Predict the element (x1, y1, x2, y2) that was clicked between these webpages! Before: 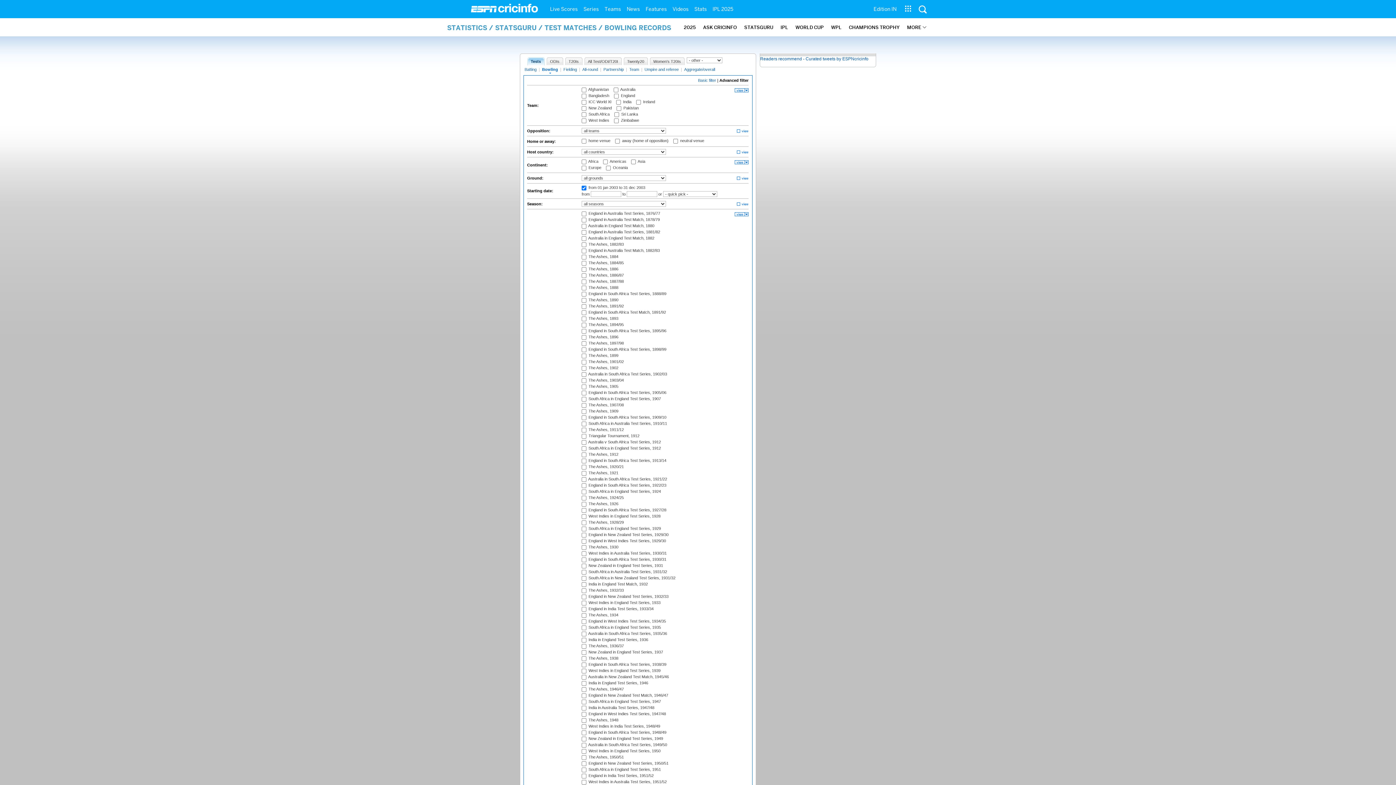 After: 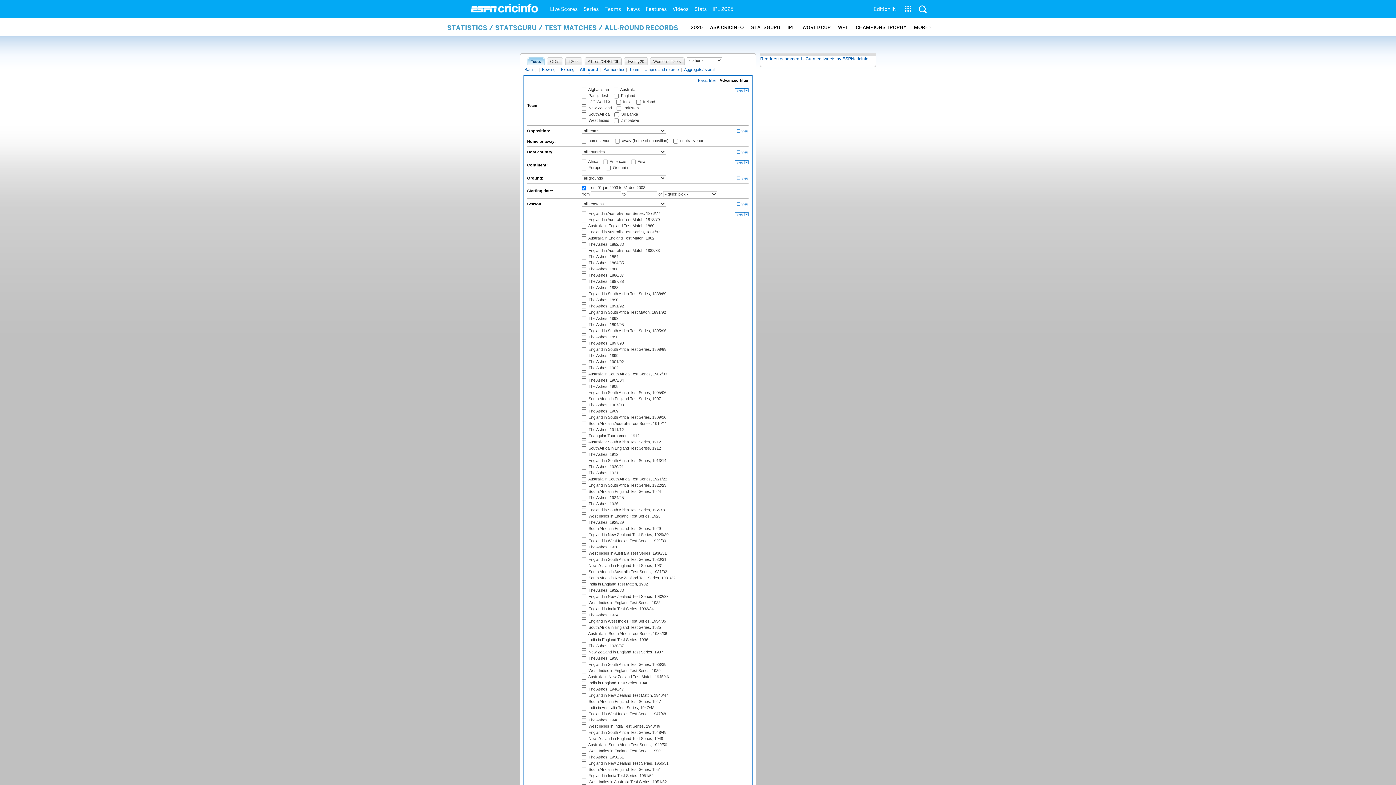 Action: bbox: (581, 67, 599, 73) label: All-round